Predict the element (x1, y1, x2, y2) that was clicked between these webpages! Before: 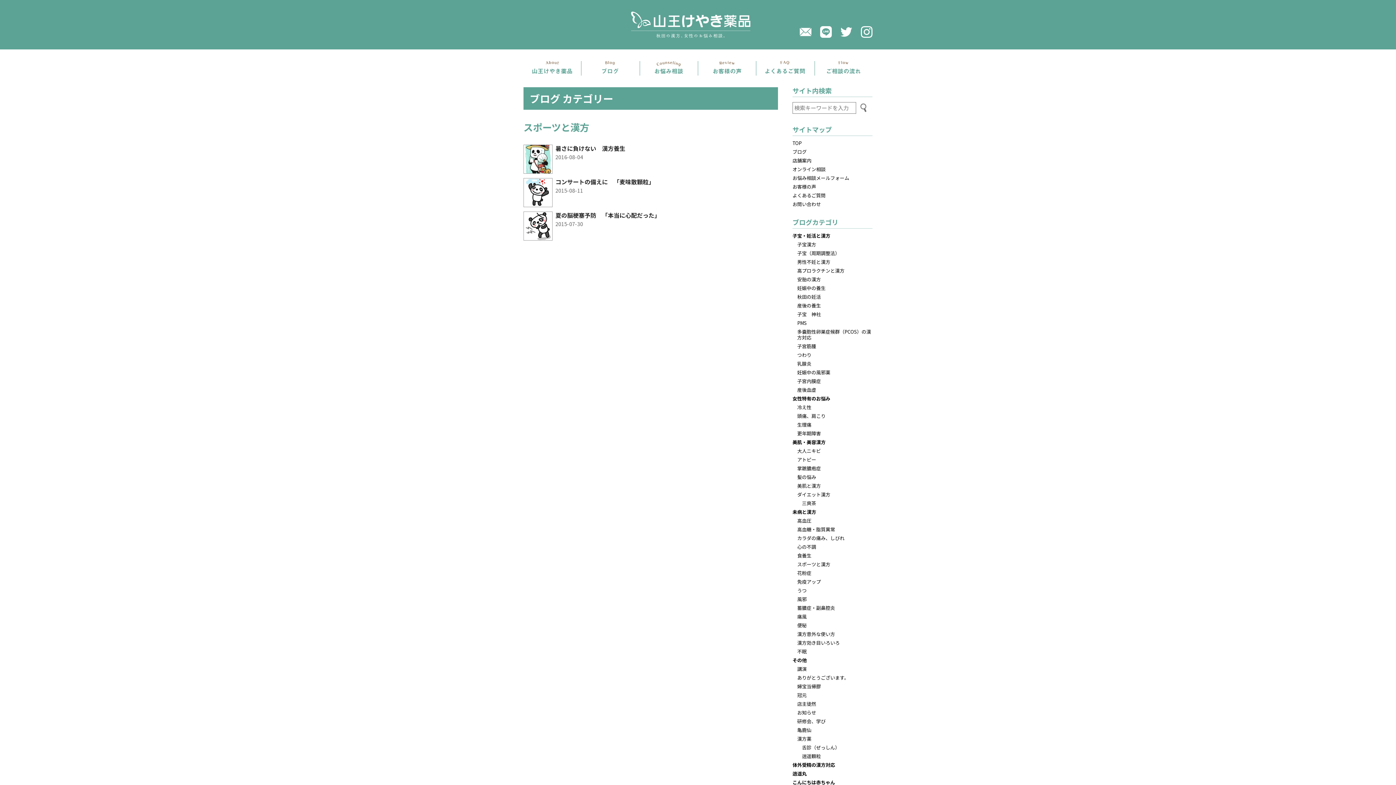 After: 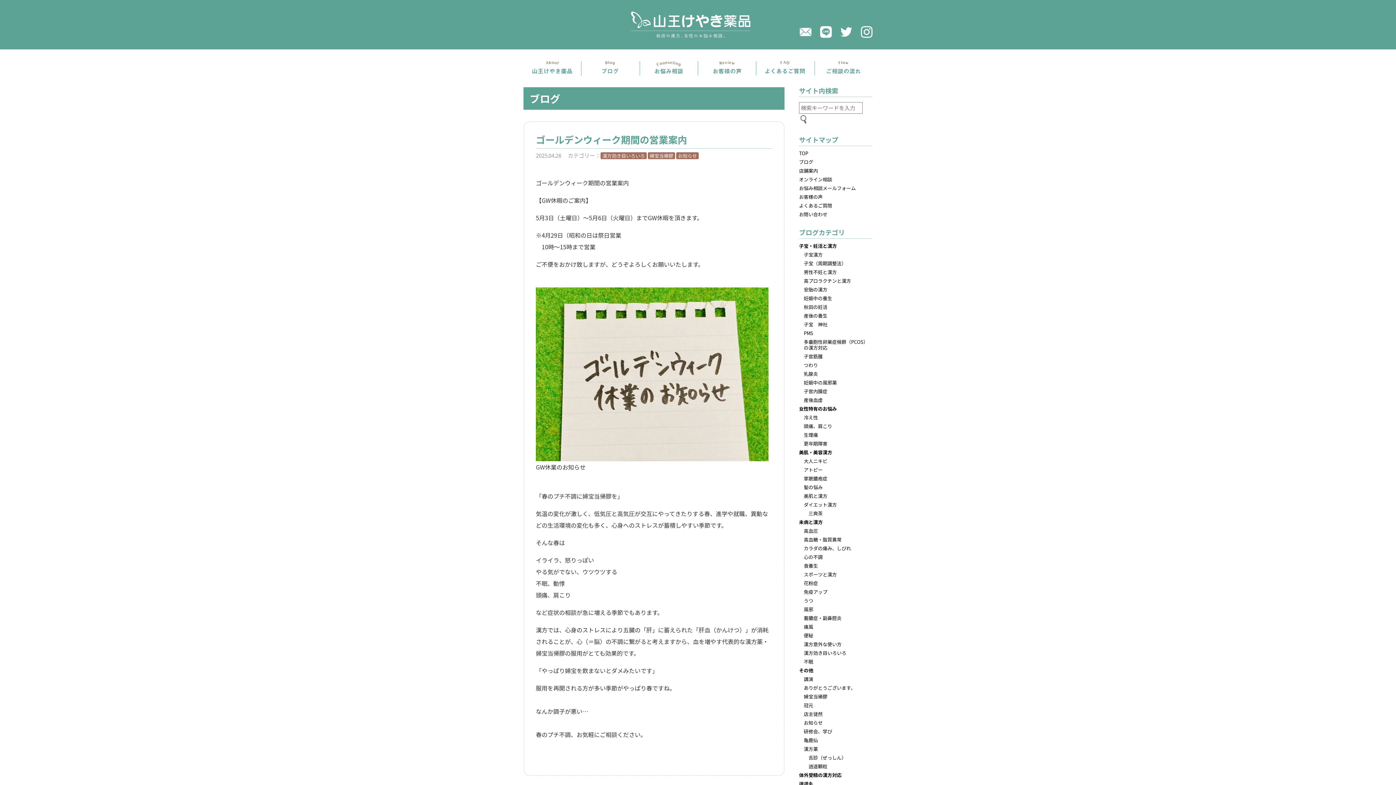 Action: bbox: (581, 61, 639, 75) label: ブログ